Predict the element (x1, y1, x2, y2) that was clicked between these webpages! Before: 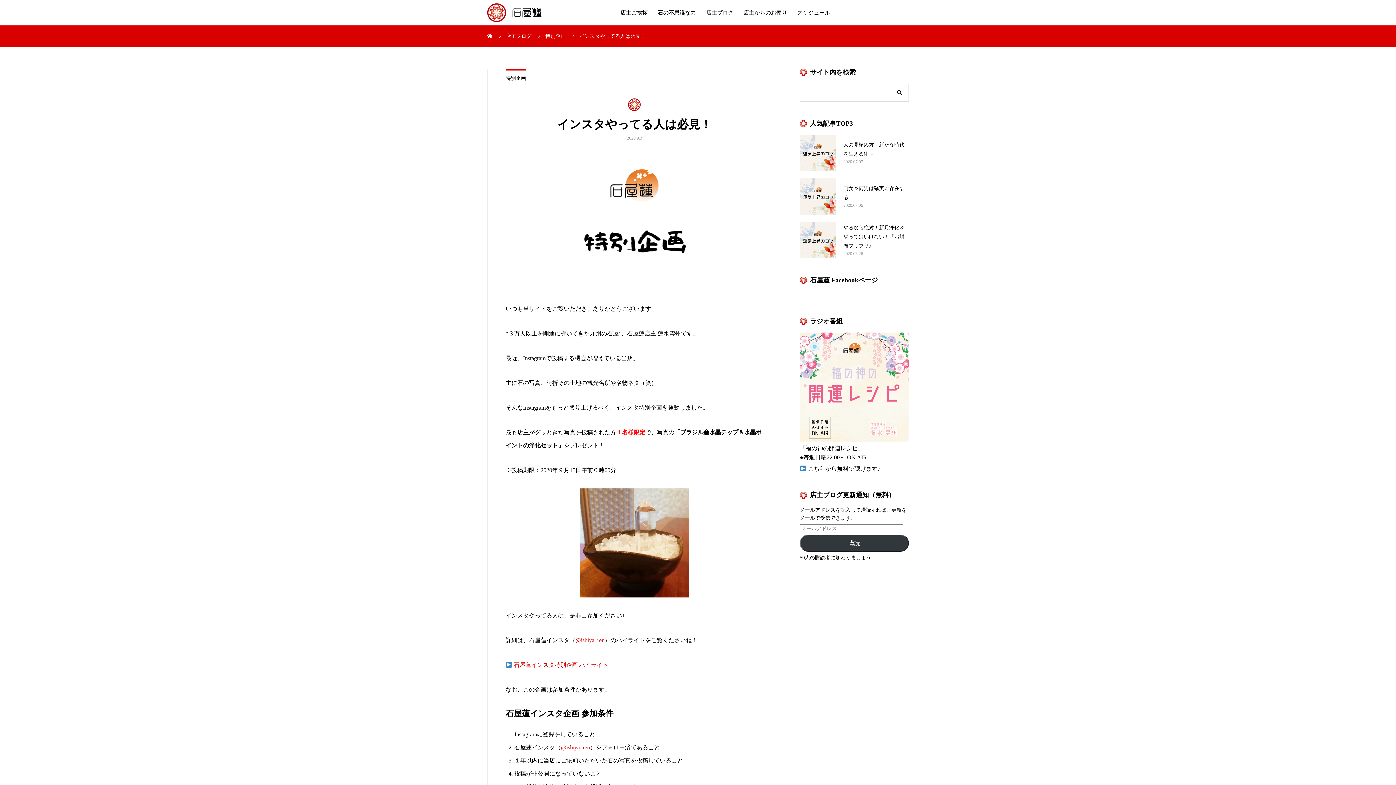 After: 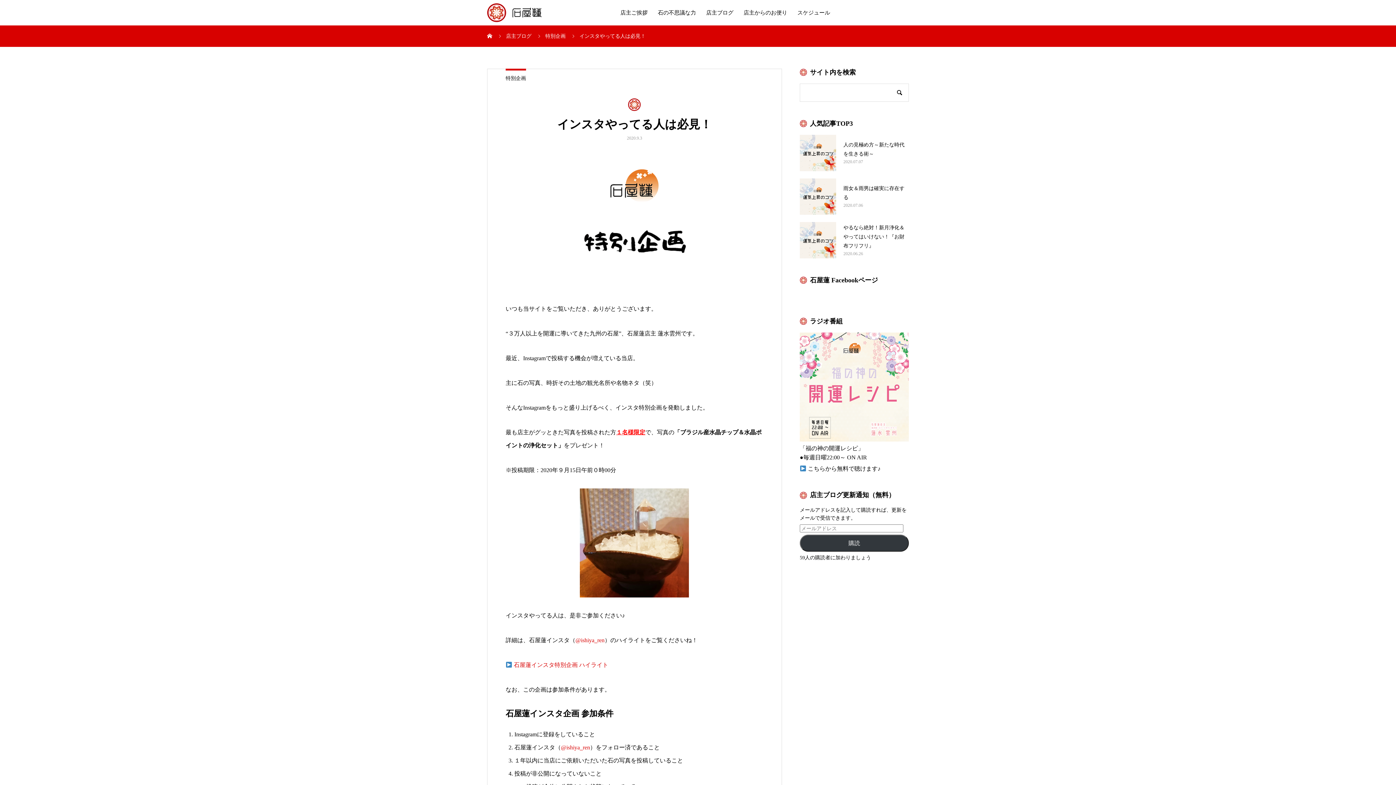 Action: bbox: (808, 465, 880, 472) label: こちらから無料で聴けます♪